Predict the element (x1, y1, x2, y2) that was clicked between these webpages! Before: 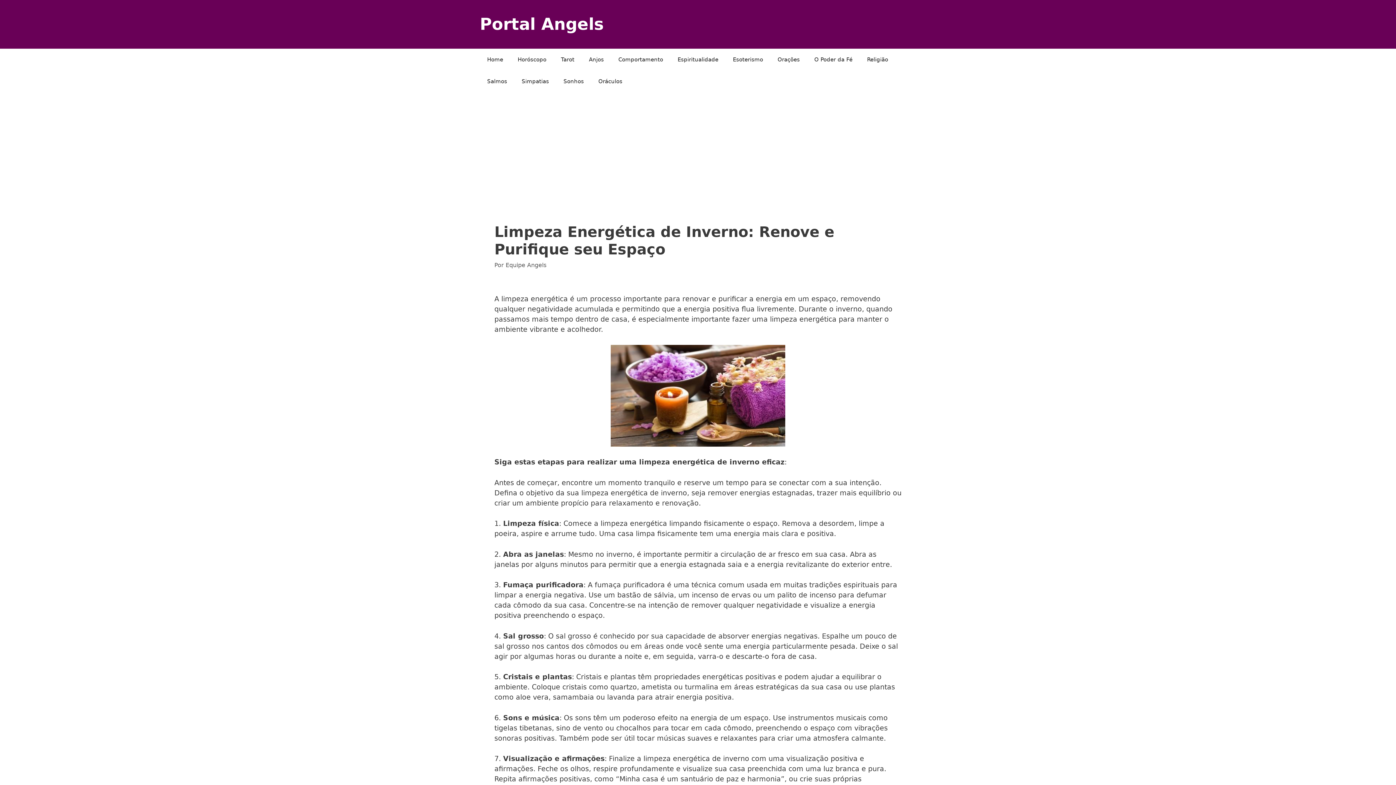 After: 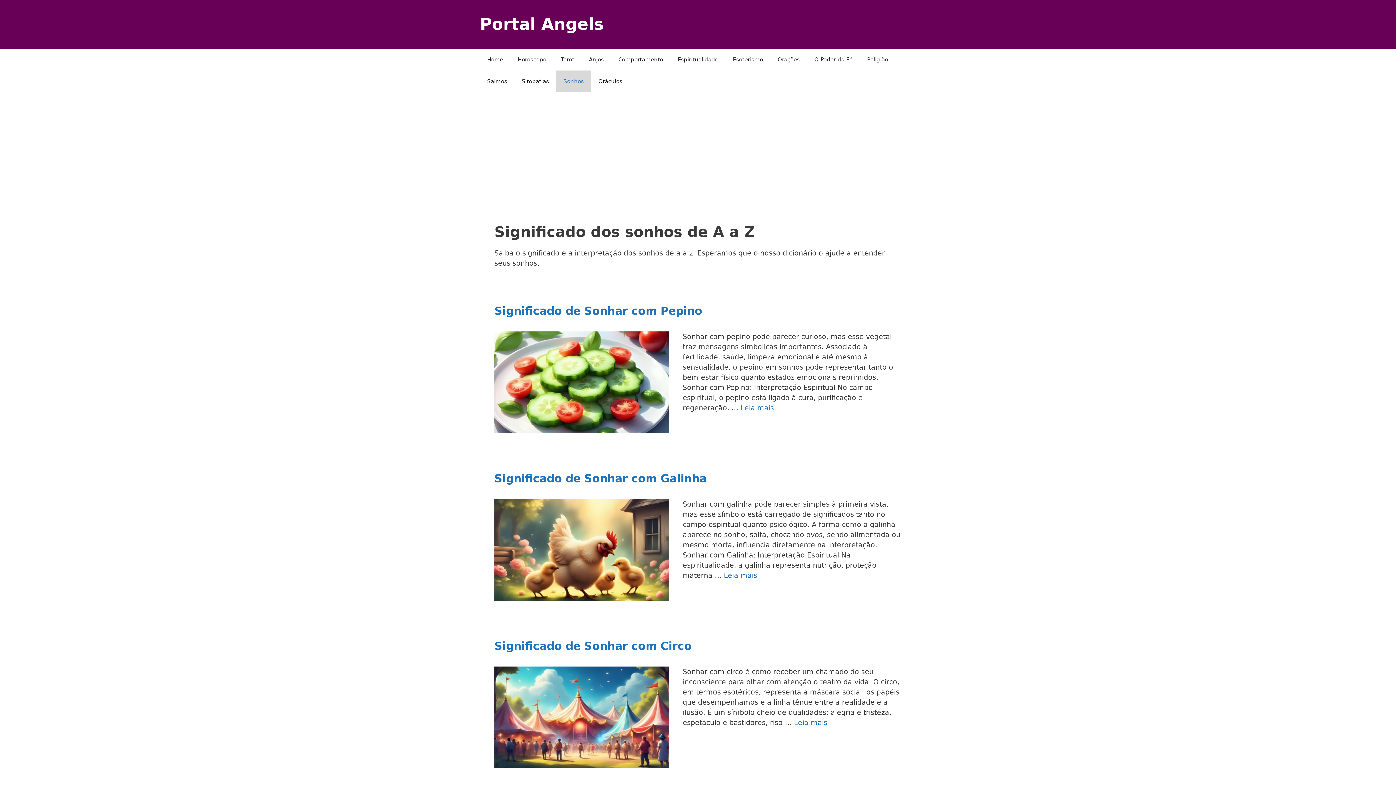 Action: bbox: (556, 70, 591, 92) label: Sonhos